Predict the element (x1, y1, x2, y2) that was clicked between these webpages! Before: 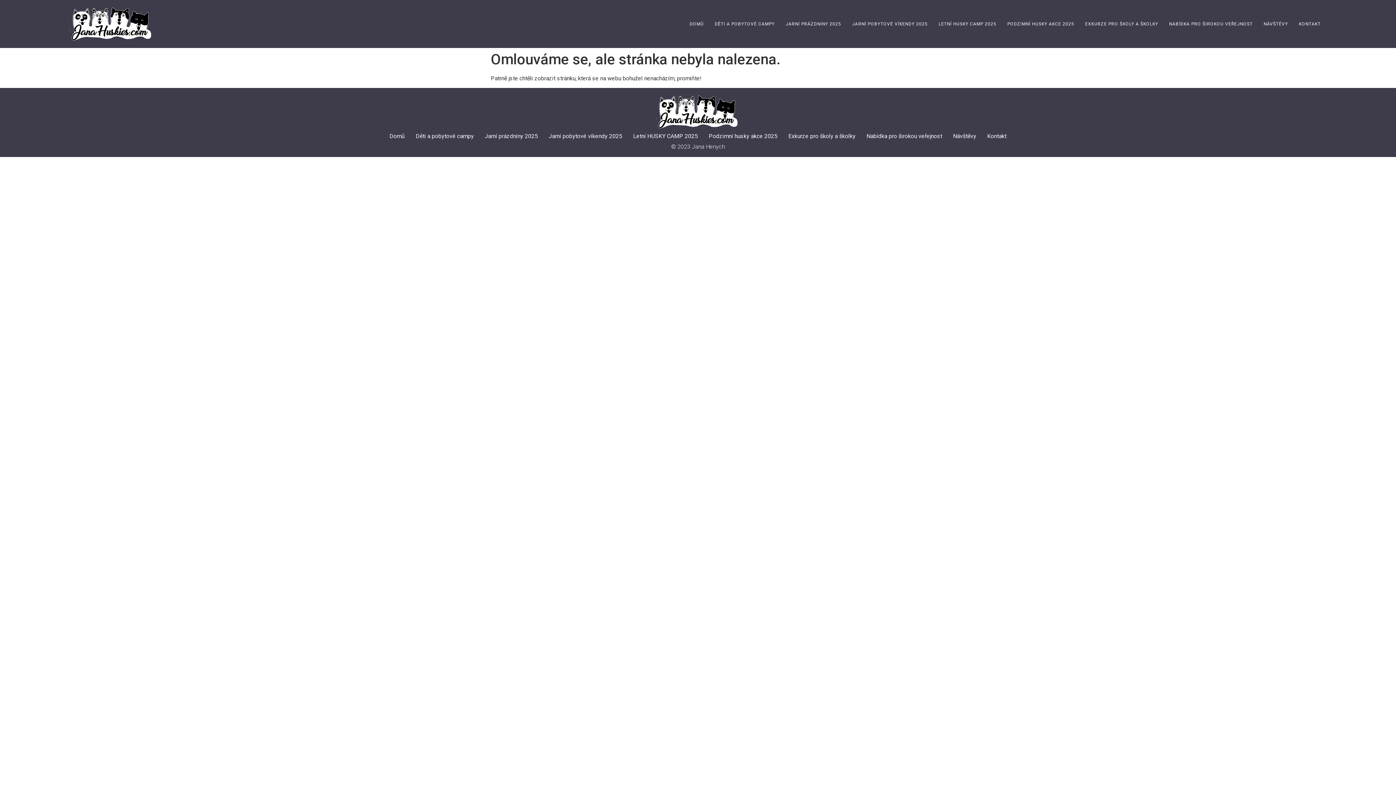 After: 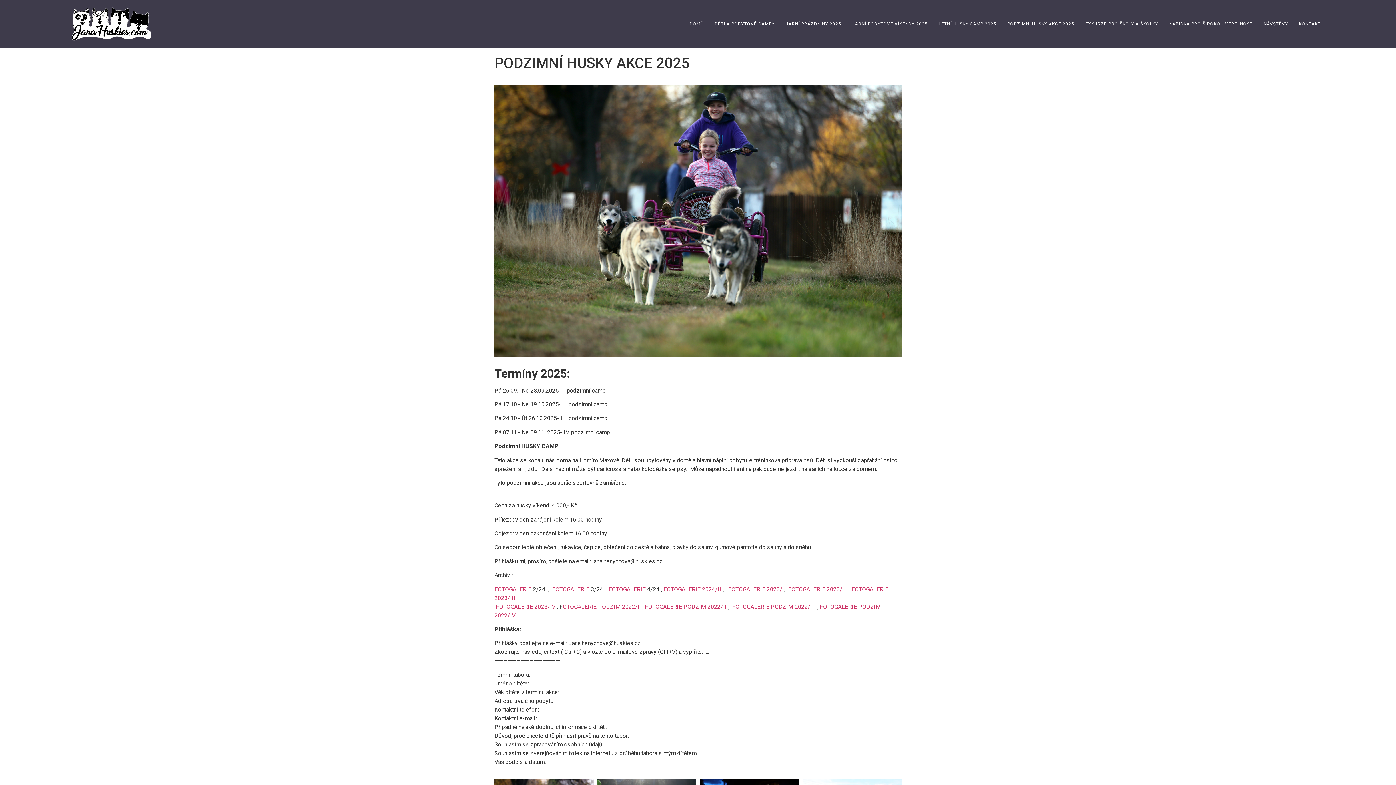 Action: bbox: (1002, 18, 1080, 29) label: PODZIMNÍ HUSKY AKCE 2025